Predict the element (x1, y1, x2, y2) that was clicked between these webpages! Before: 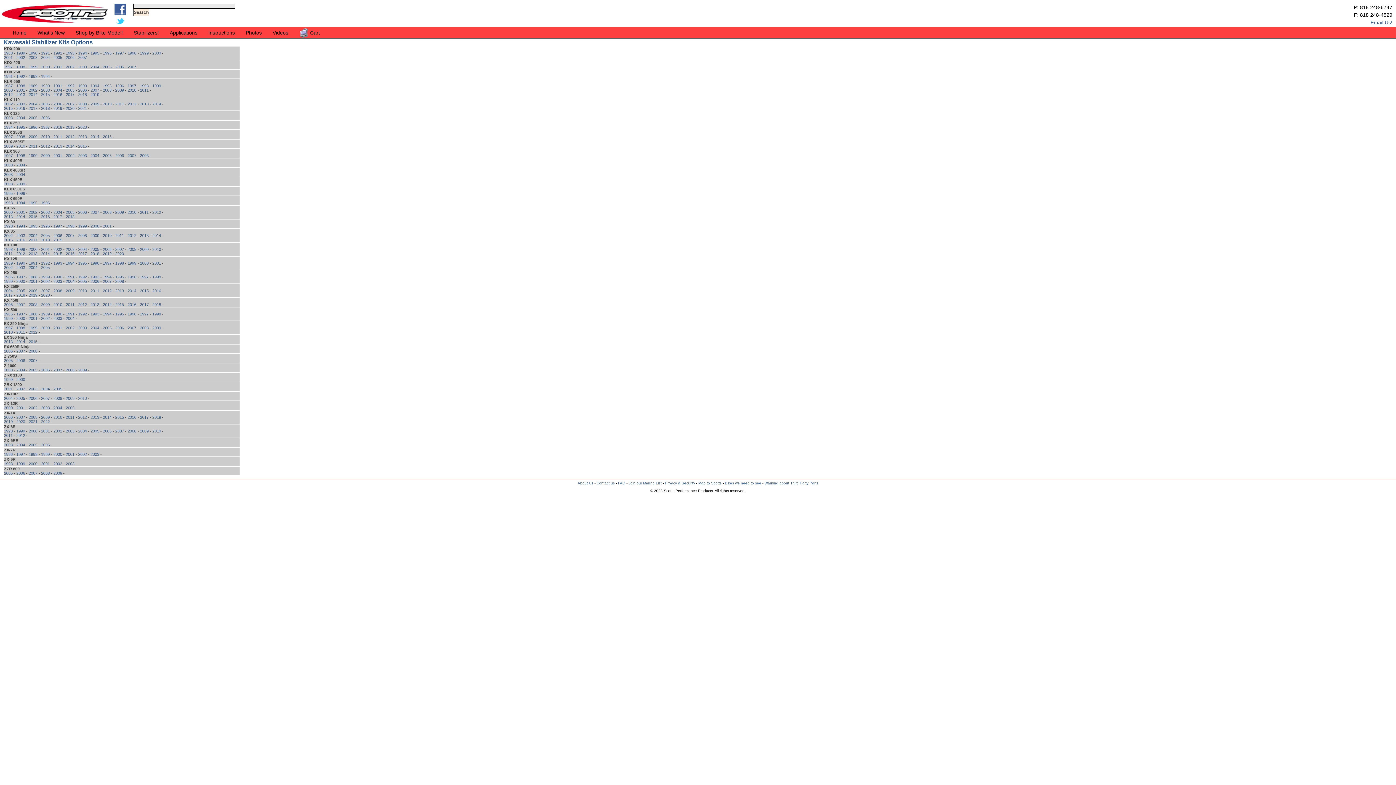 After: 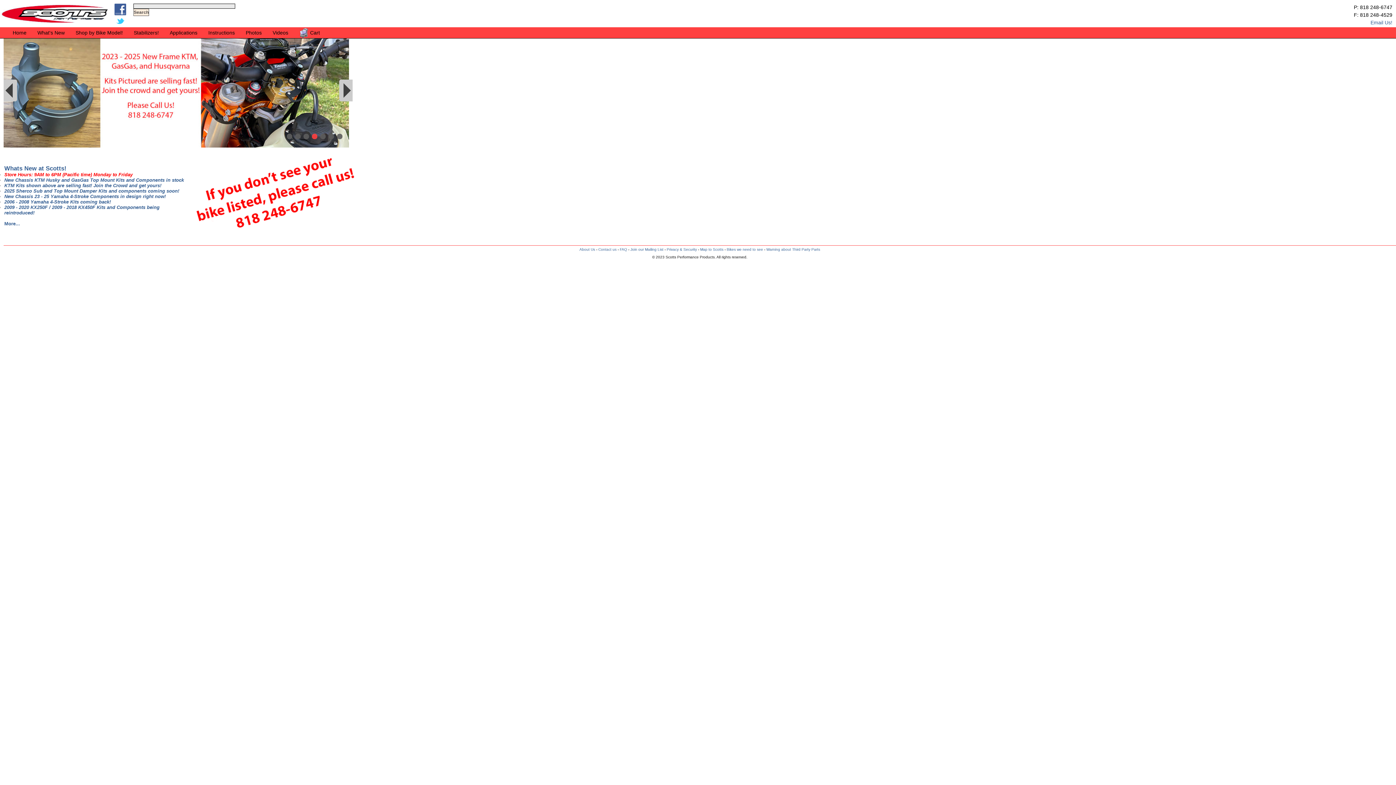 Action: bbox: (7, 27, 32, 38) label: Home